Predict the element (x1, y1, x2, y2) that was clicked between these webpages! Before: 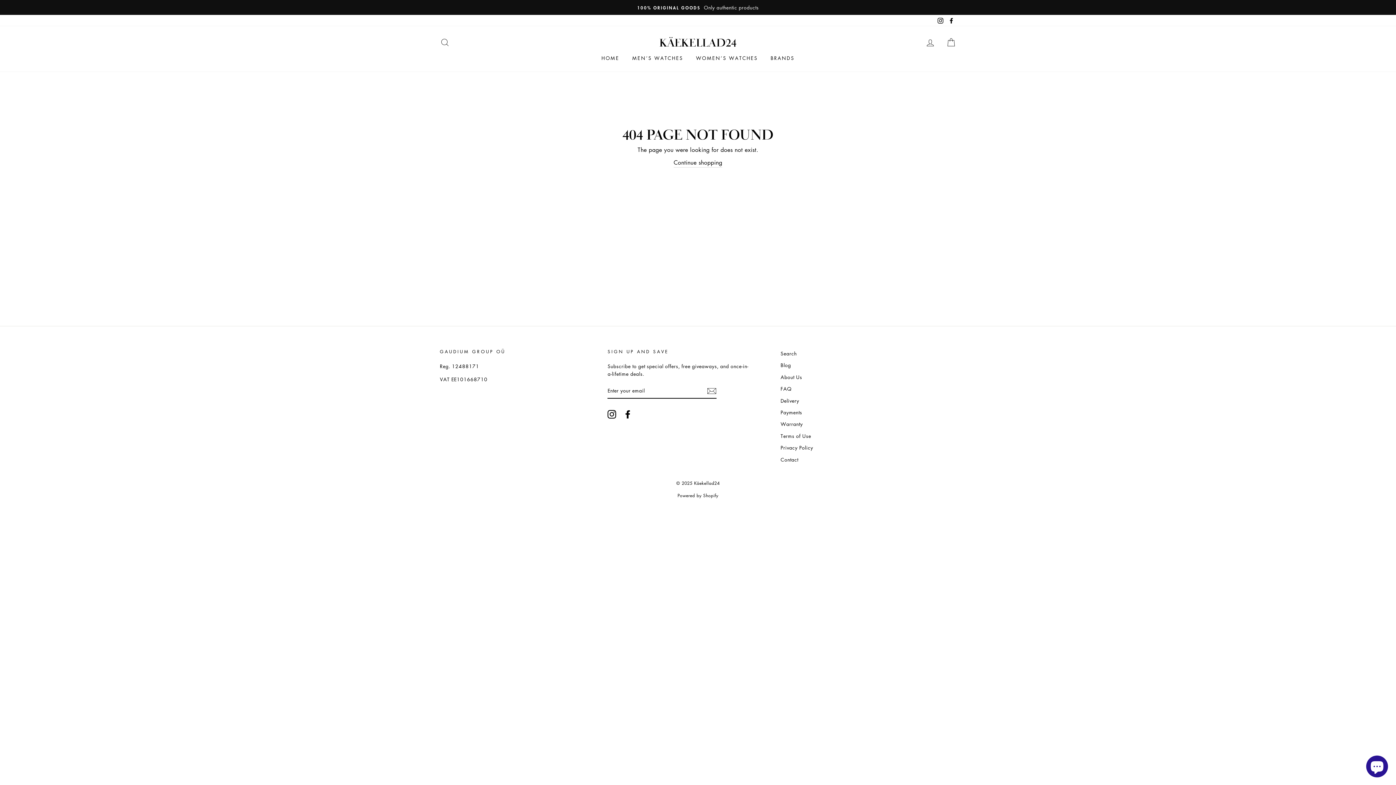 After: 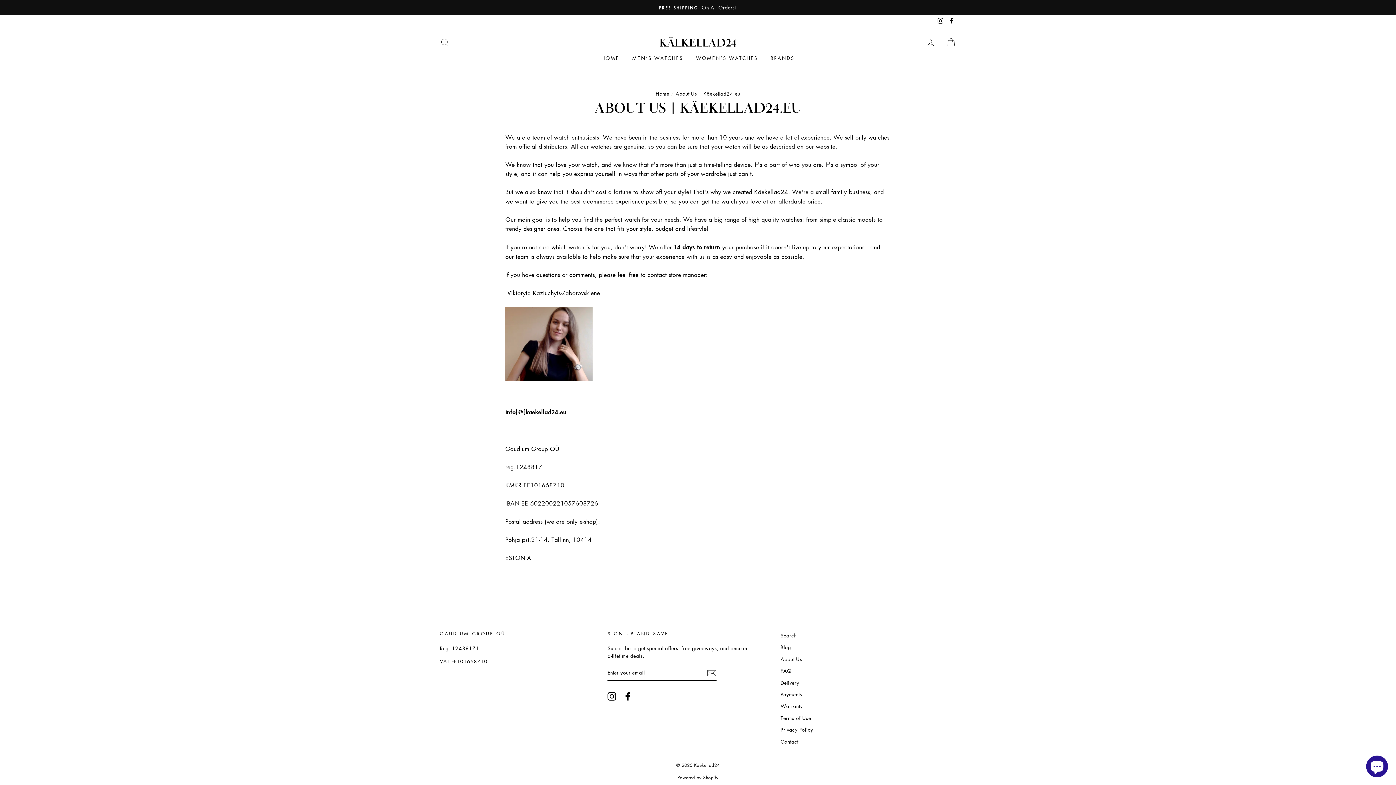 Action: label: About Us bbox: (780, 371, 802, 382)